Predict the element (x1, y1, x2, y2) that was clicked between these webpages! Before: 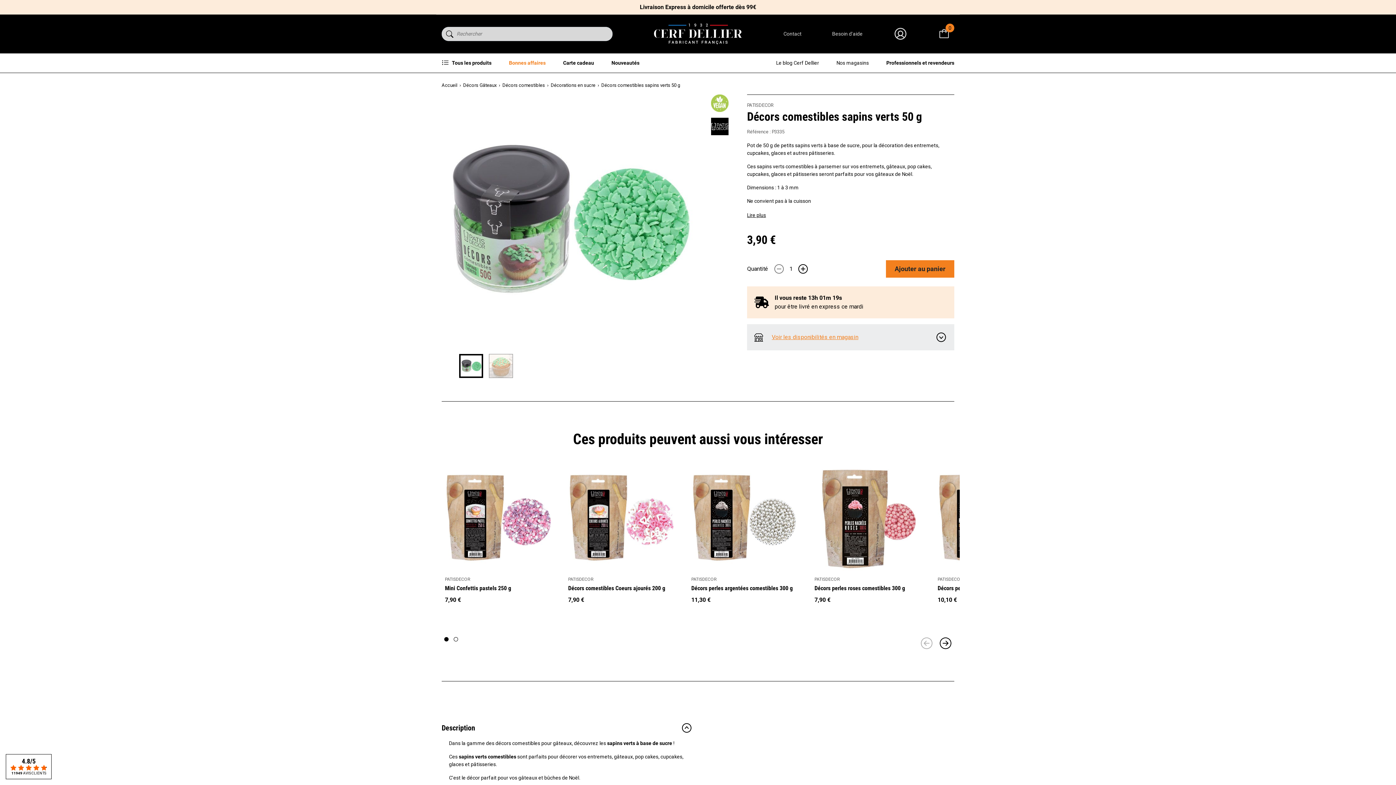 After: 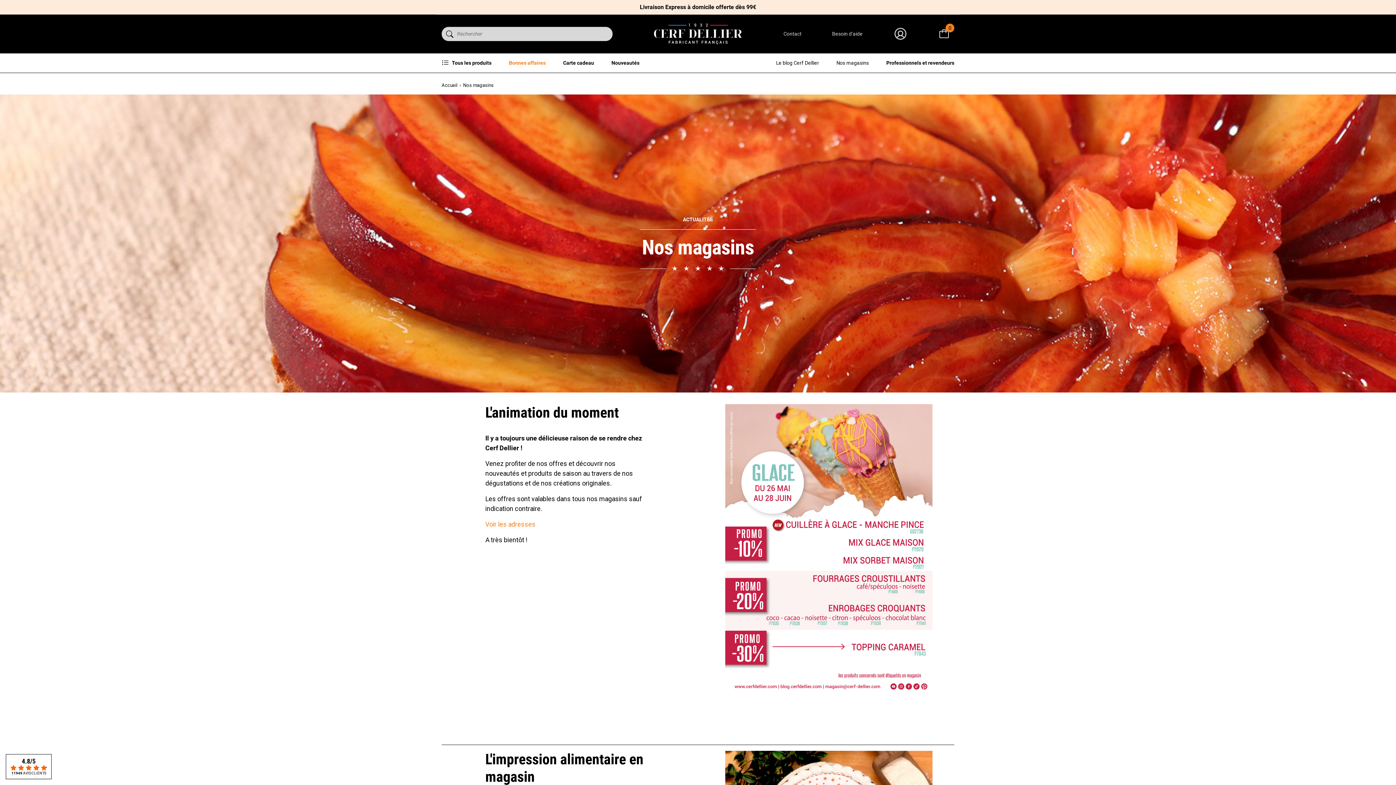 Action: bbox: (836, 53, 869, 72) label: Nos magasins